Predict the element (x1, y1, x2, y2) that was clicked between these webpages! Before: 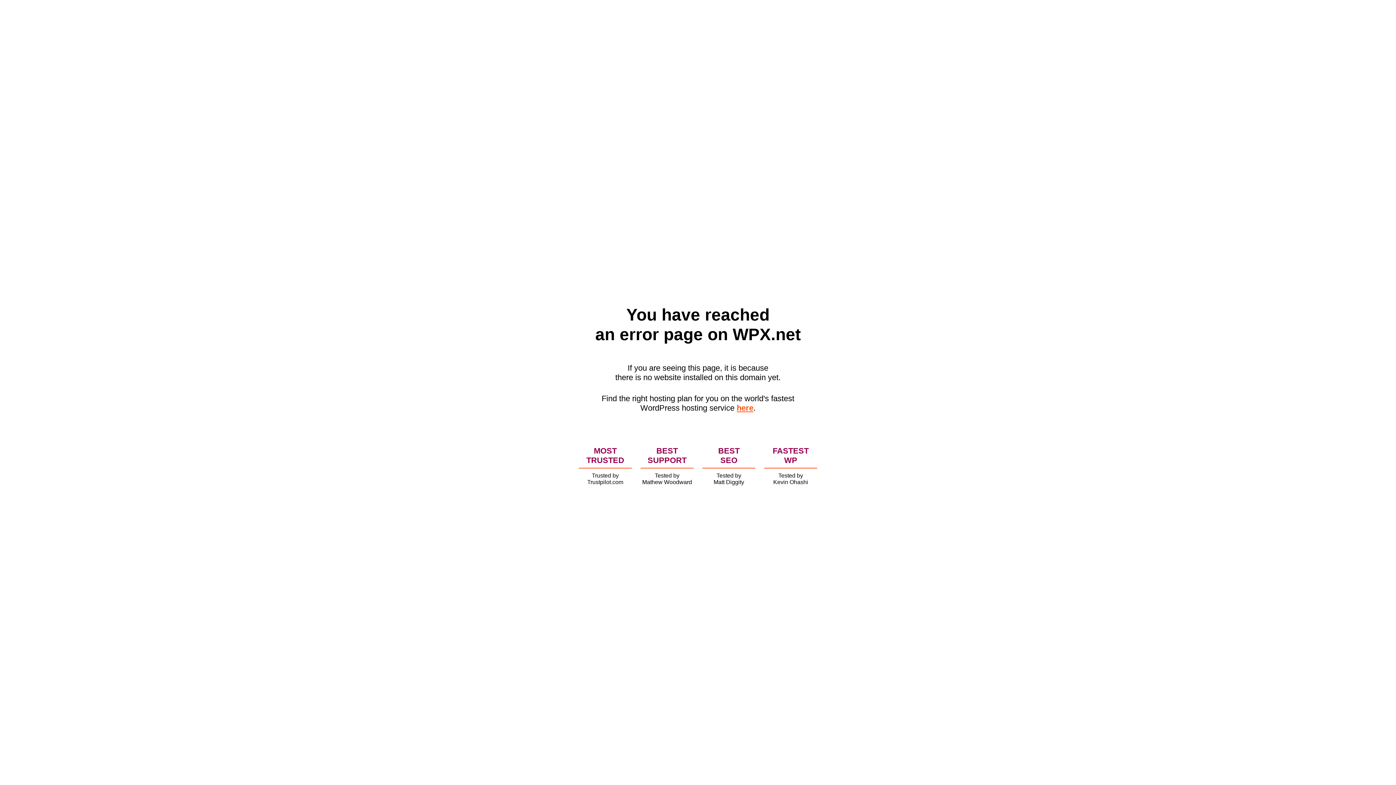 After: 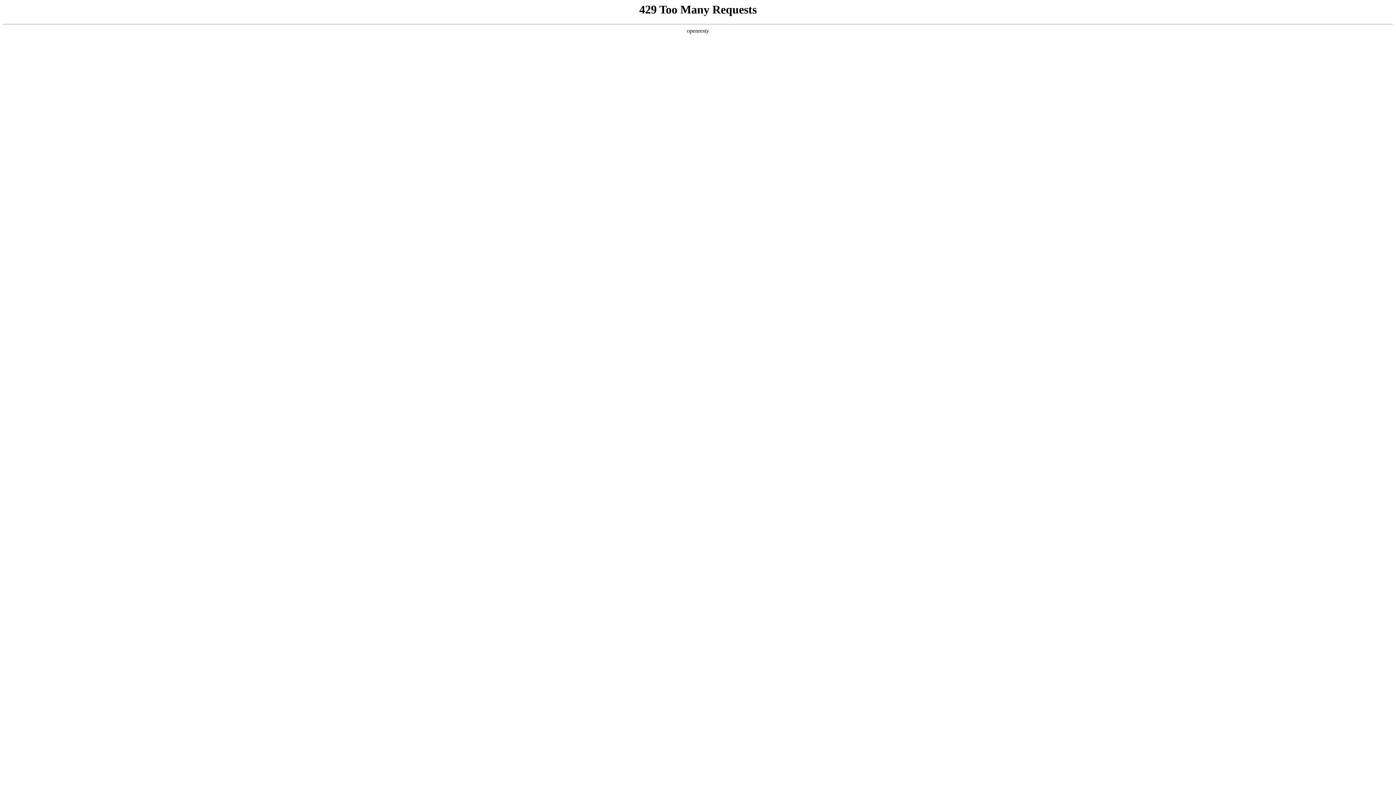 Action: label: here bbox: (736, 403, 753, 412)